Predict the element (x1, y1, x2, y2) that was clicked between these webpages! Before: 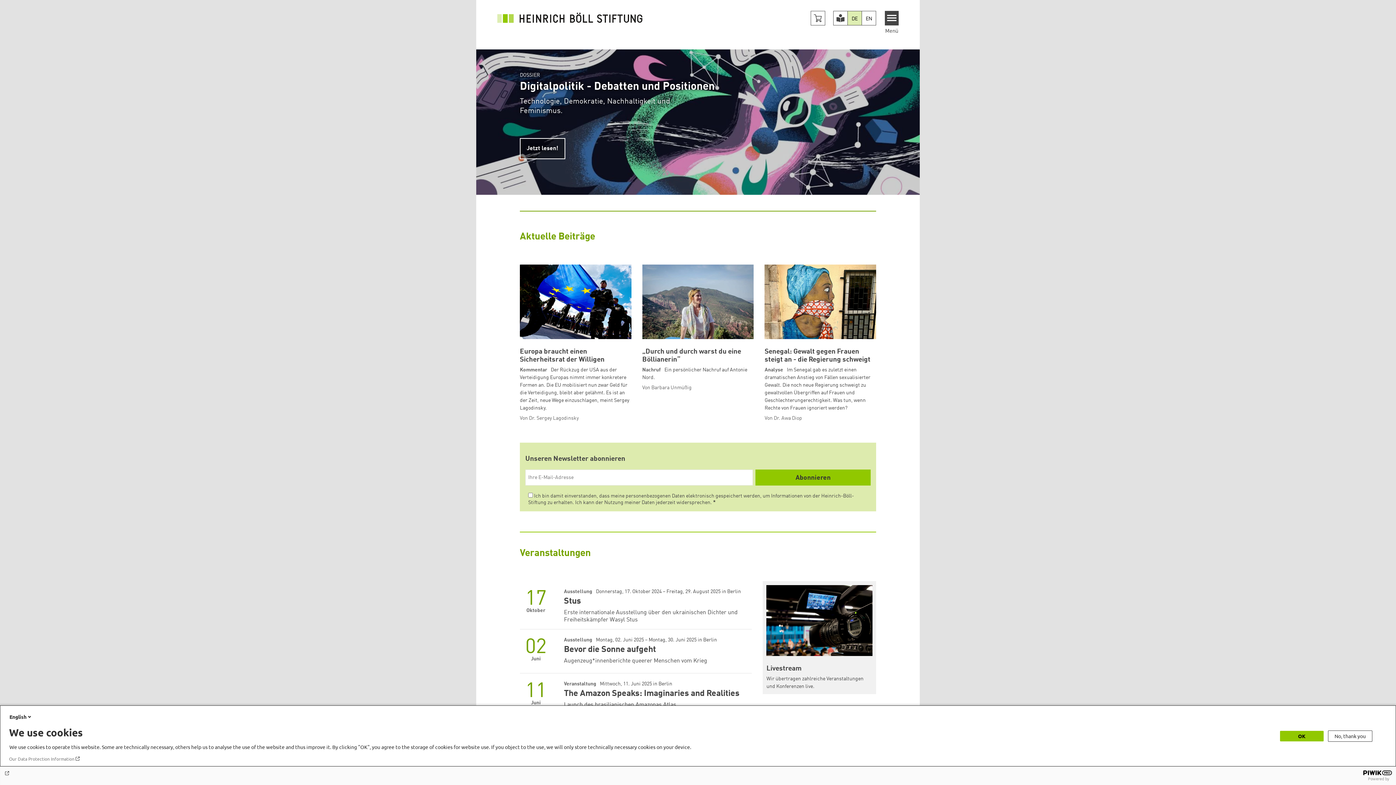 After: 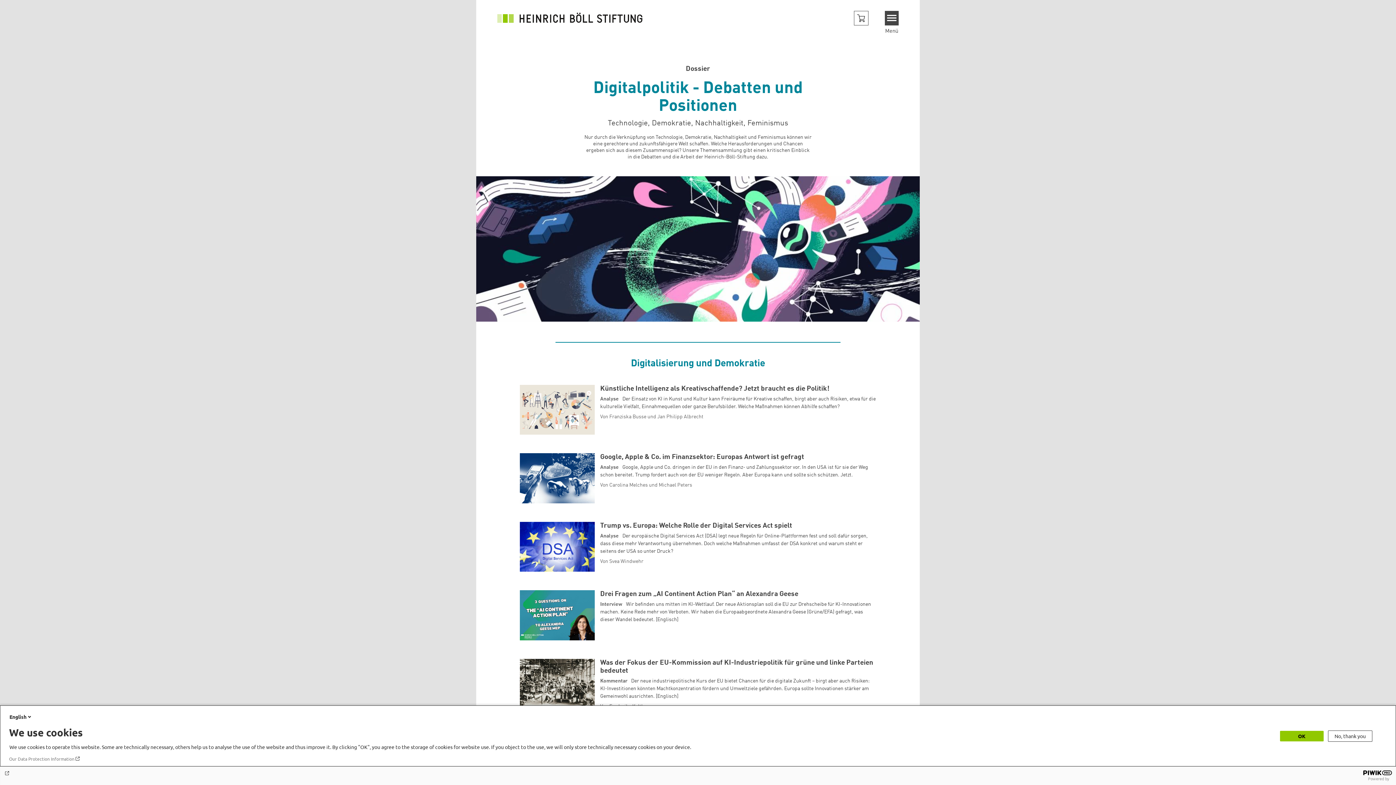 Action: label: Digitalpolitik - Debatten und Positionen bbox: (520, 81, 714, 92)